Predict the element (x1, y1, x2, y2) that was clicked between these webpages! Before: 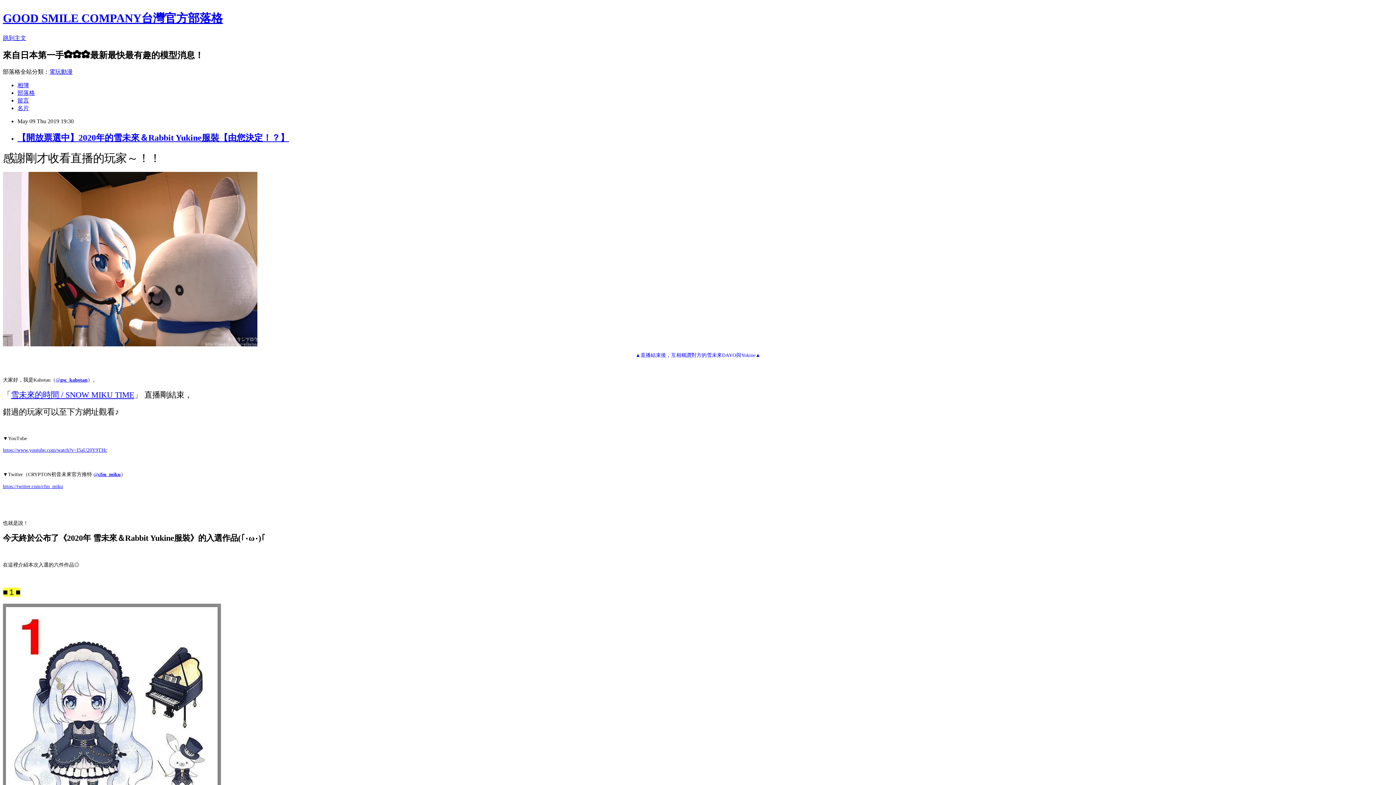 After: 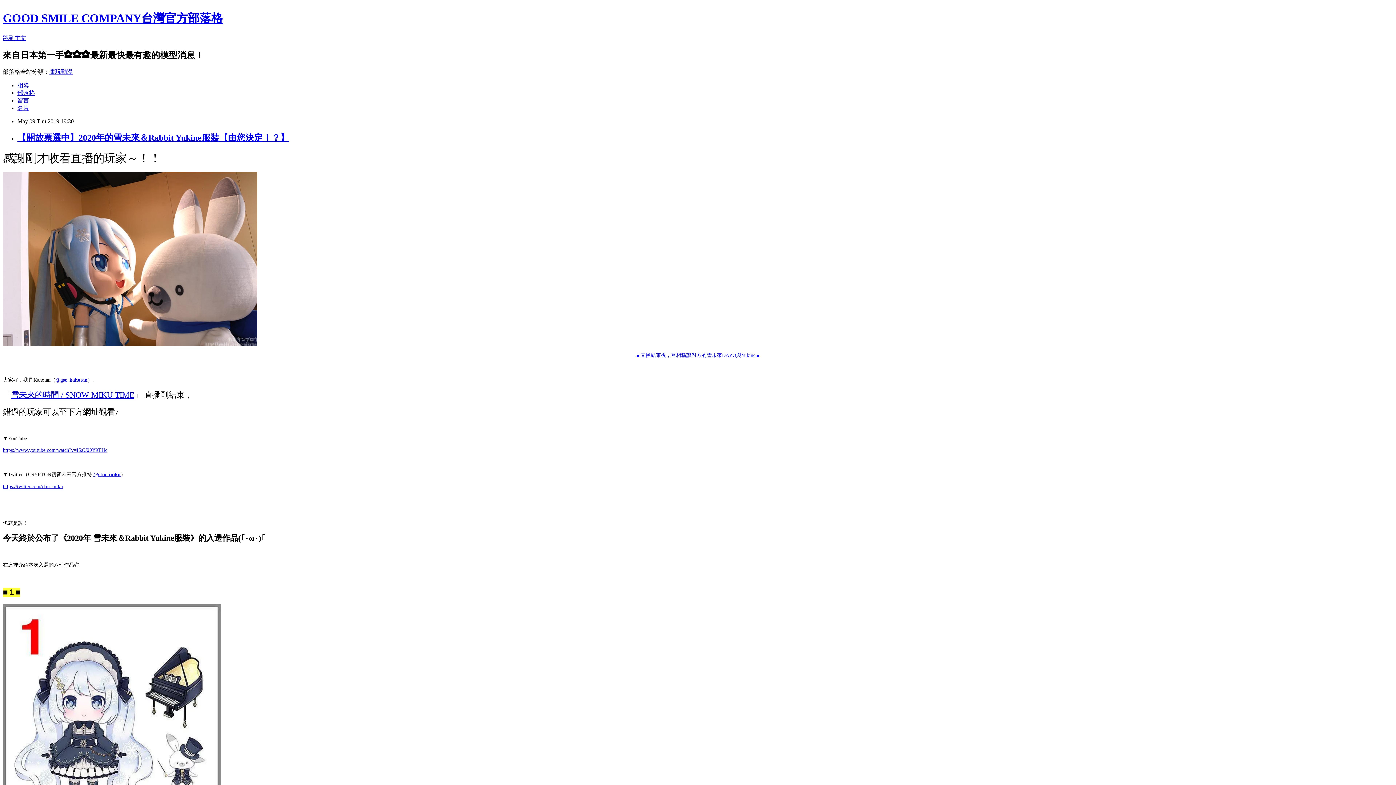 Action: label: https://twitter.com/cfm_miku bbox: (2, 483, 62, 489)